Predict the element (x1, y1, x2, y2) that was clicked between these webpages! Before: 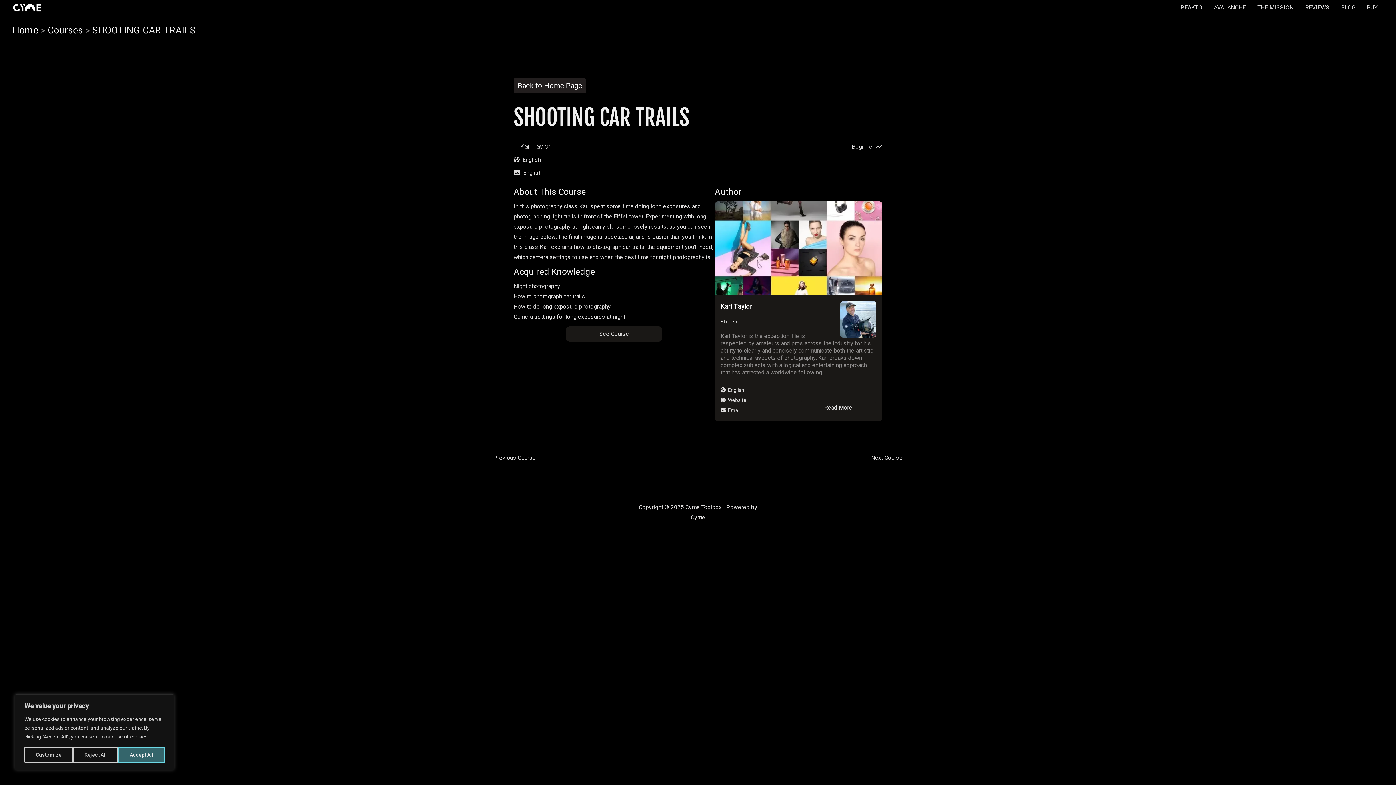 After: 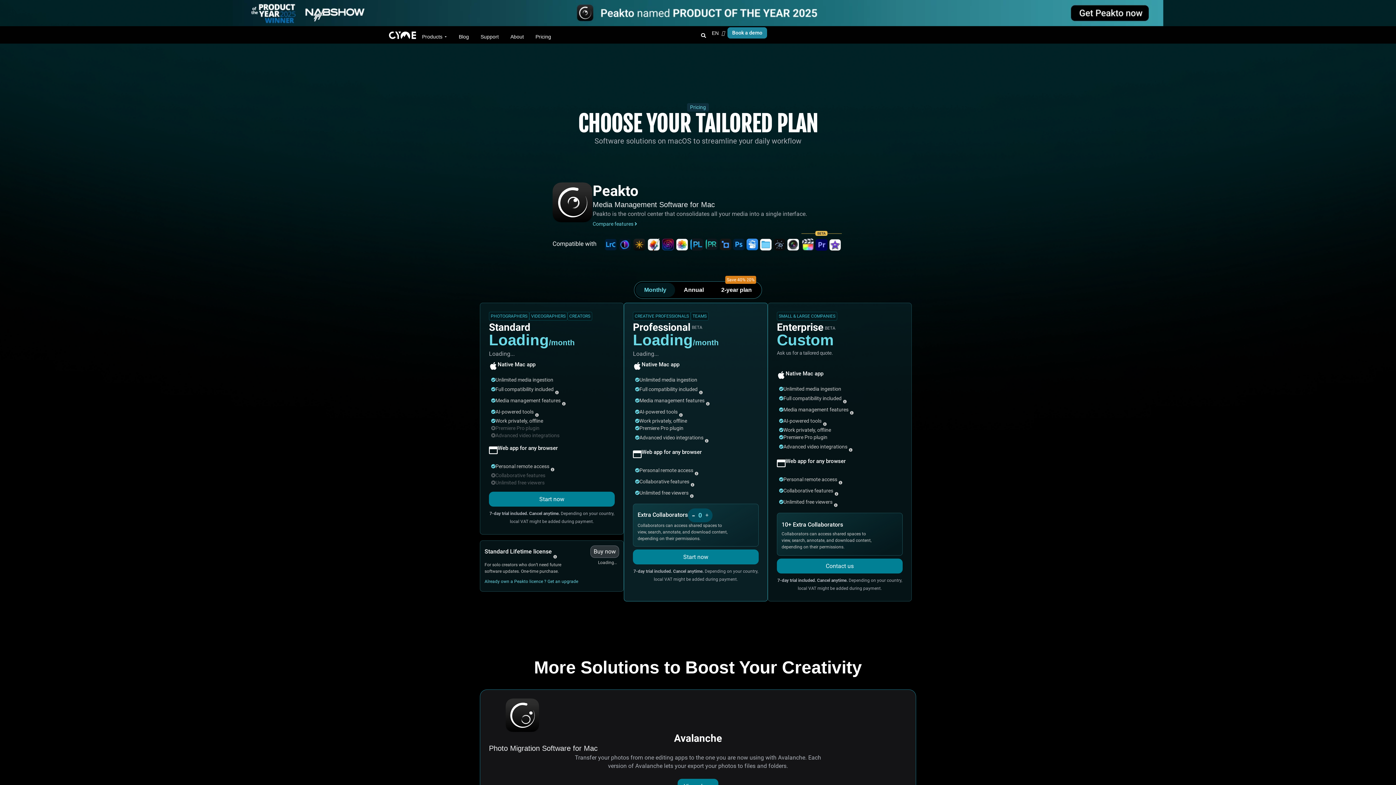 Action: bbox: (1361, 0, 1383, 15) label: BUY